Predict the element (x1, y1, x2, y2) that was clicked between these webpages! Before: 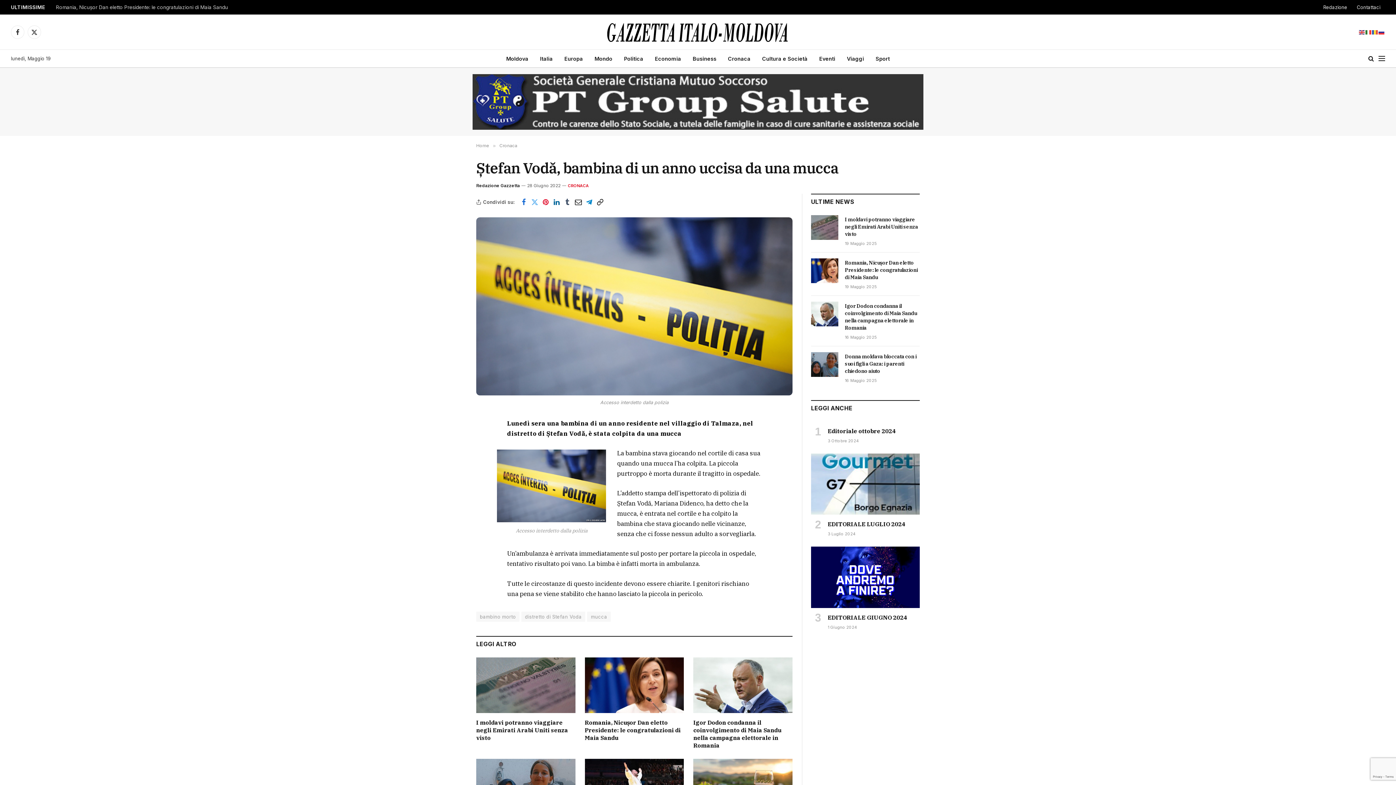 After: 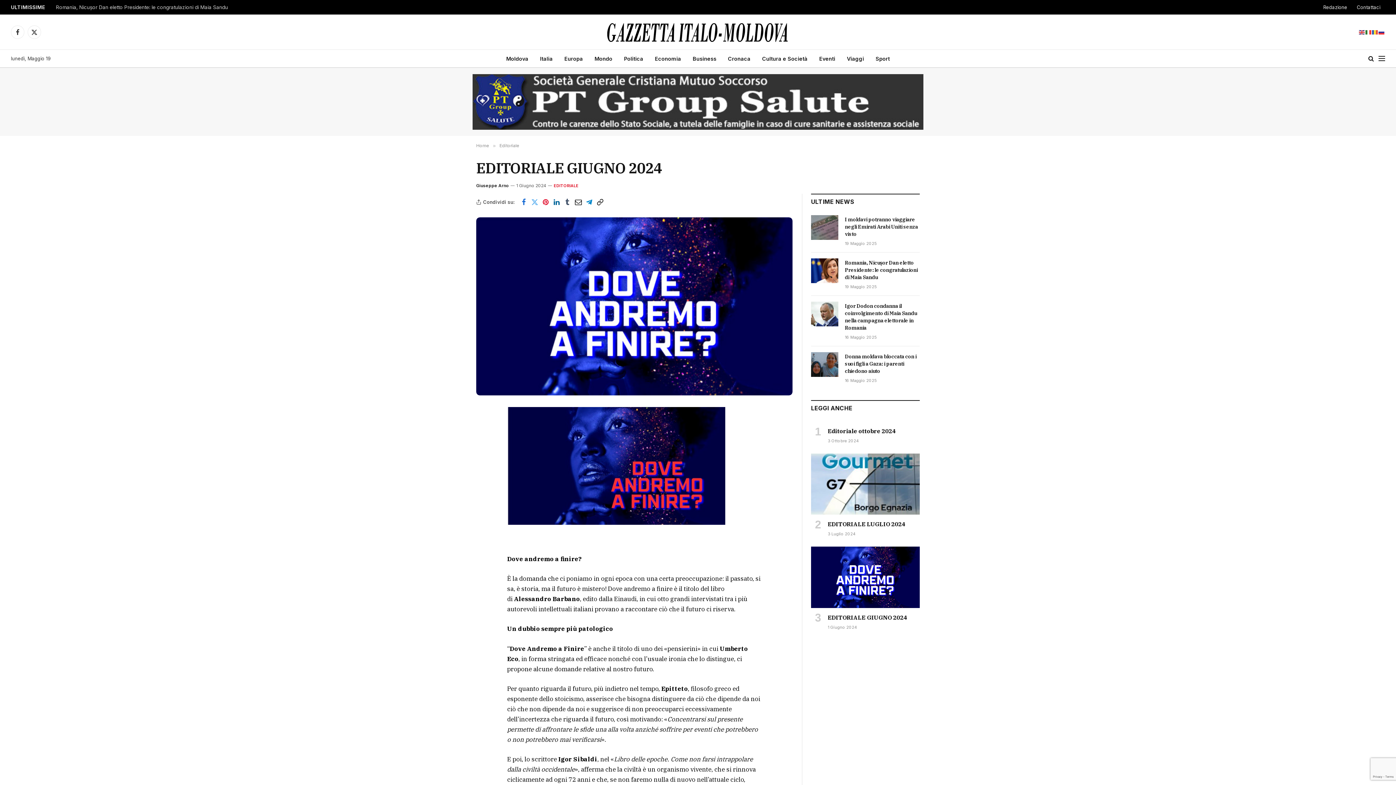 Action: label: EDITORIALE GIUGNO 2024 bbox: (828, 614, 920, 621)